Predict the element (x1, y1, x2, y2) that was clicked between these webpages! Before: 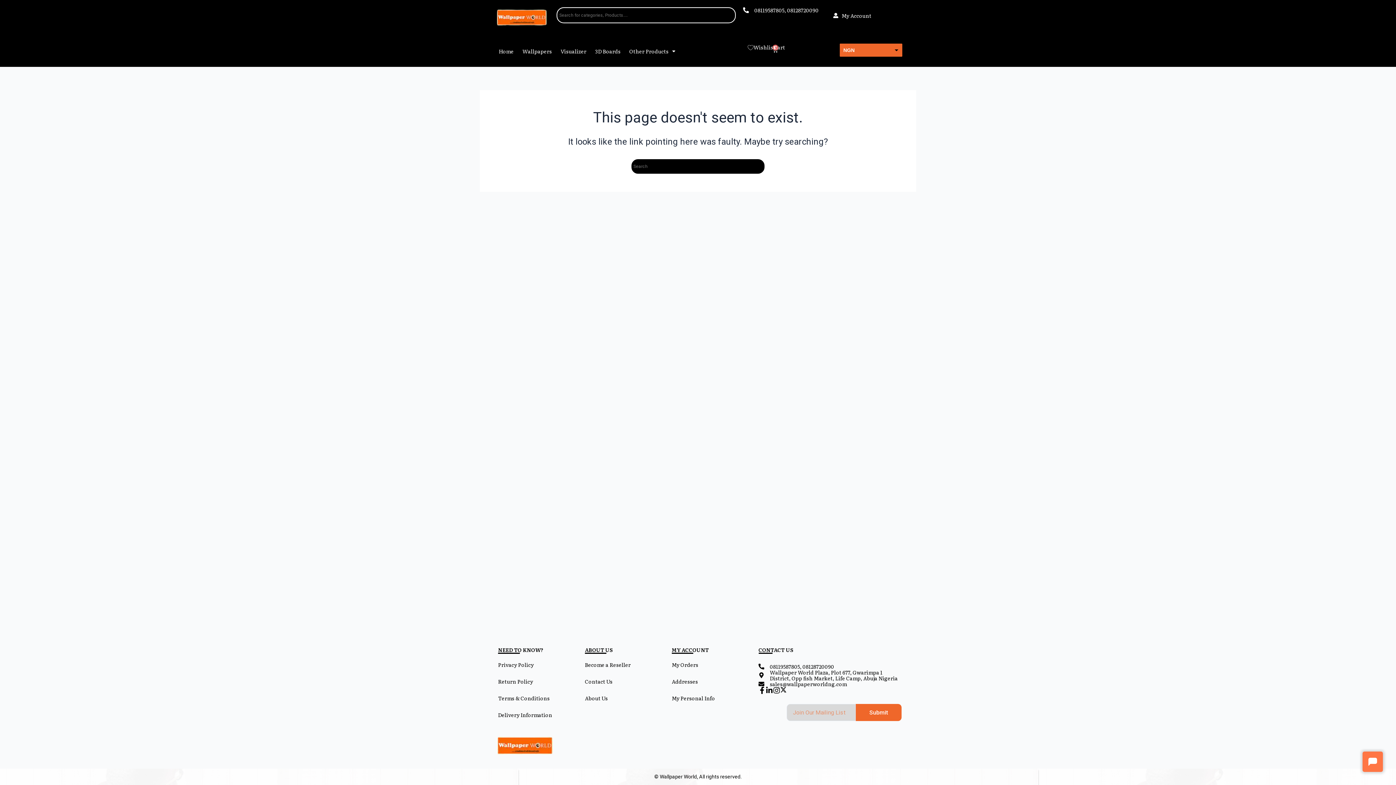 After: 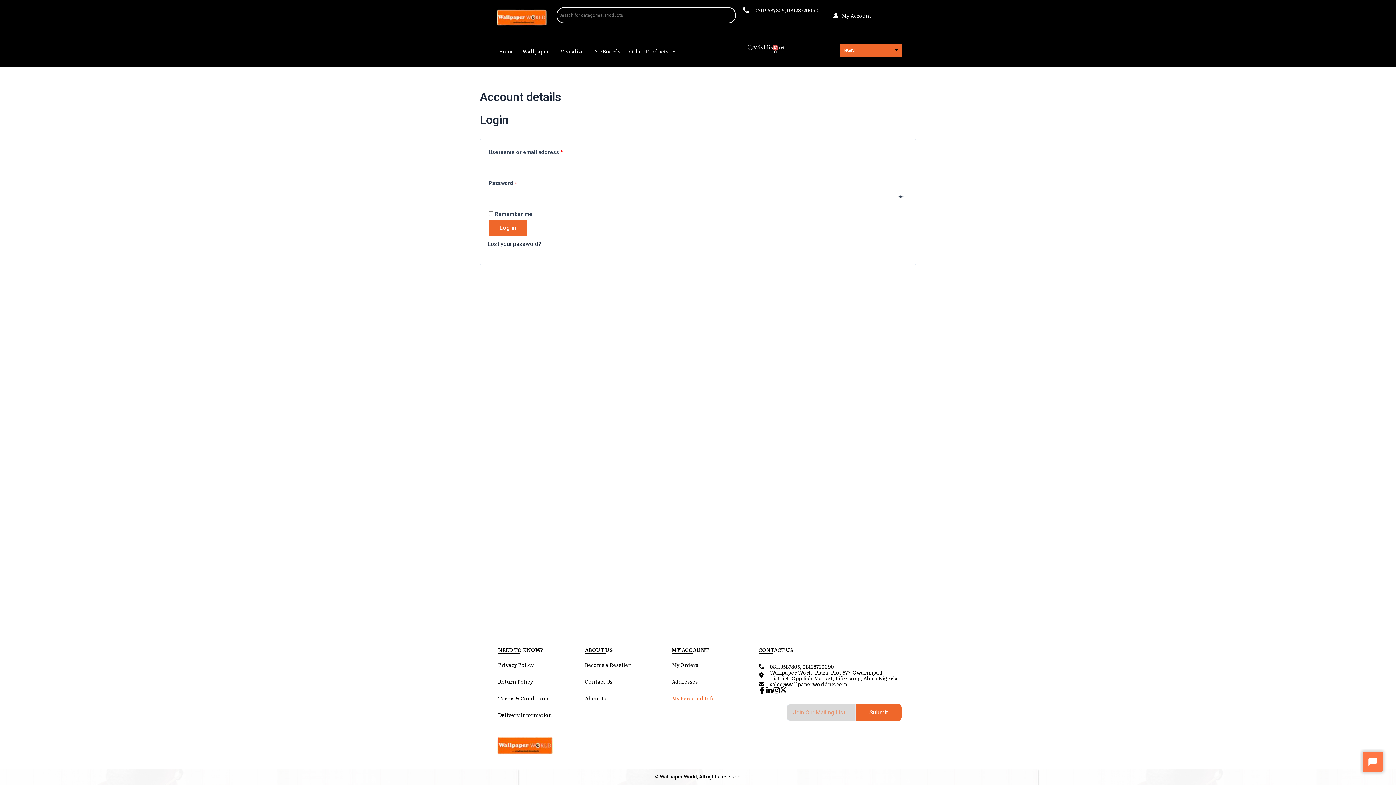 Action: bbox: (664, 690, 722, 707) label: My Personal Info